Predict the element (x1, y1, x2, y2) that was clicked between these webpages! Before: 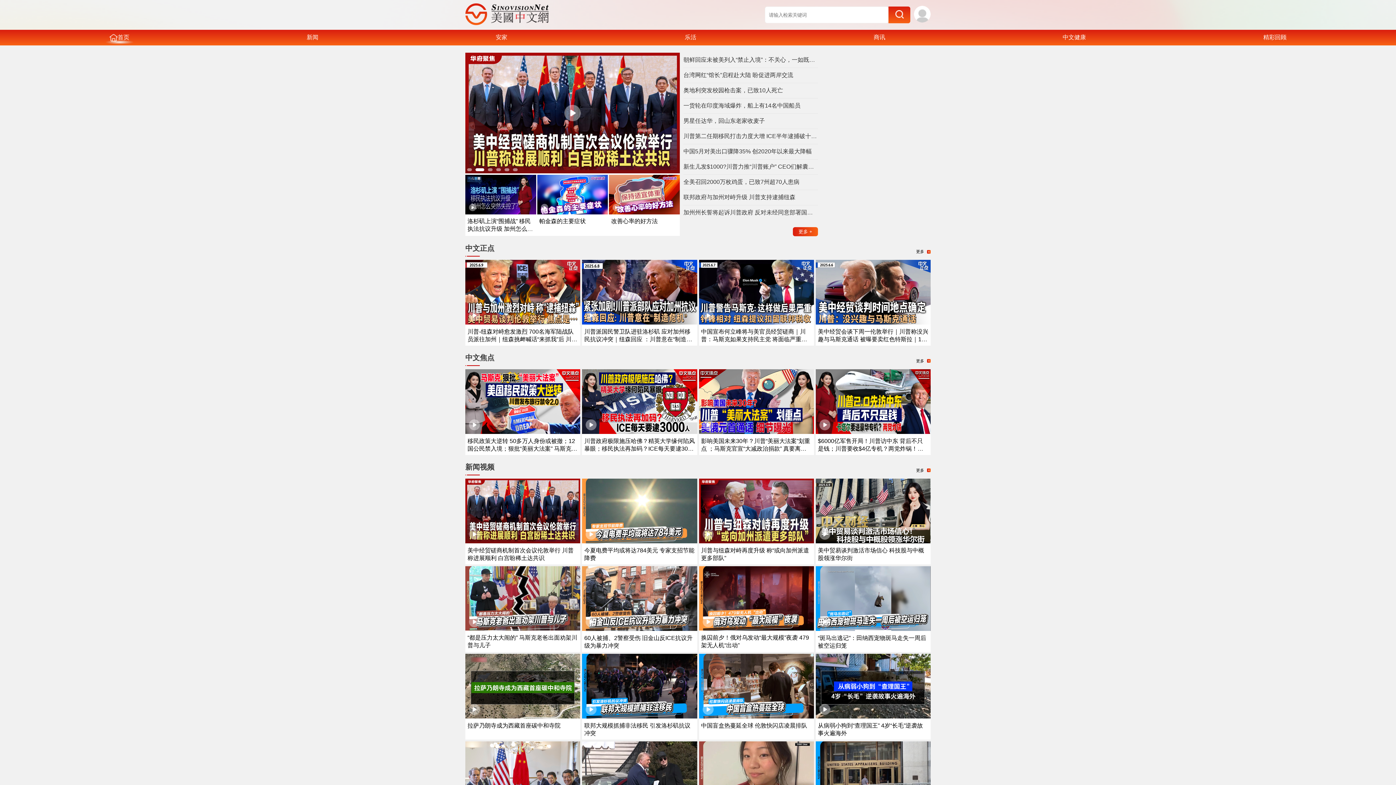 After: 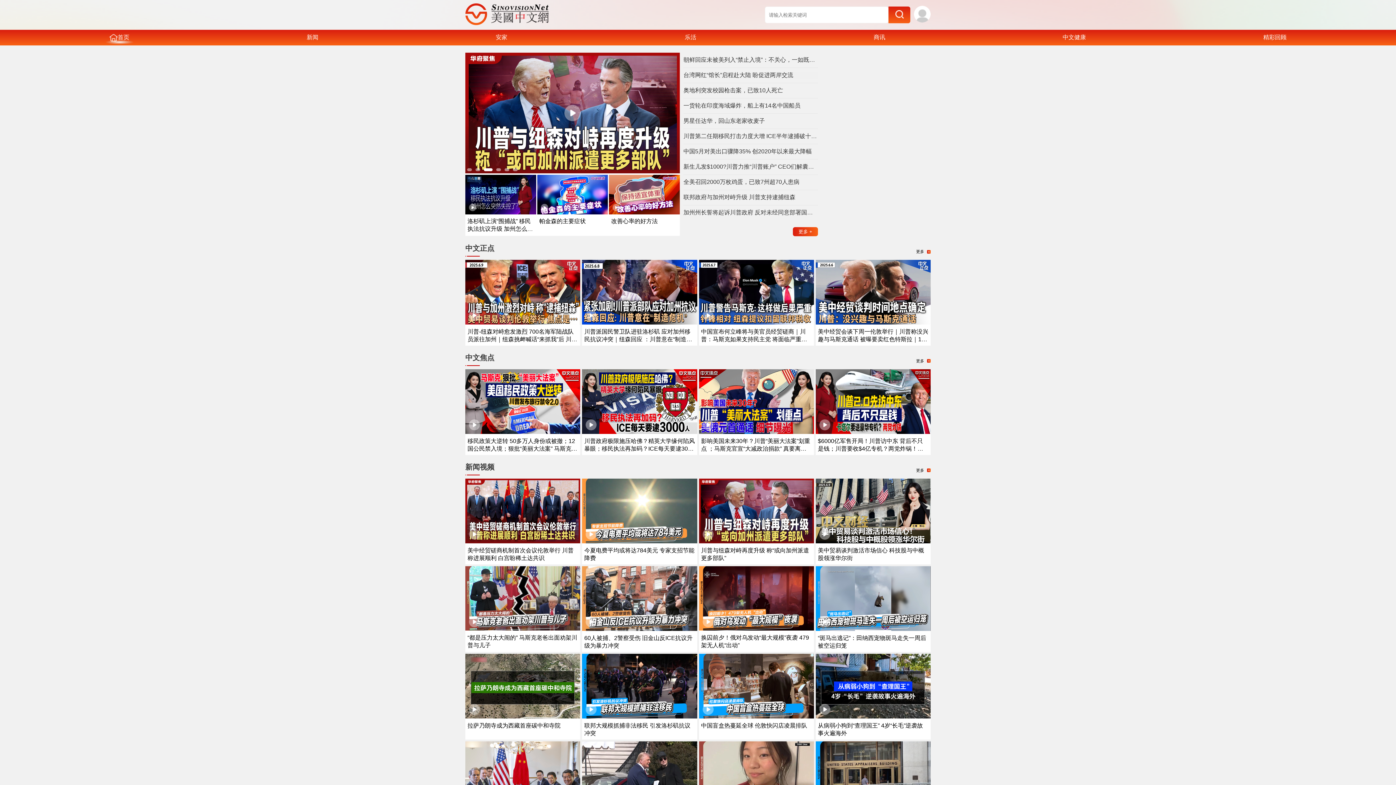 Action: label: 台湾网红“馆长”启程赴大陆 盼促进两岸交流 bbox: (683, 71, 818, 79)